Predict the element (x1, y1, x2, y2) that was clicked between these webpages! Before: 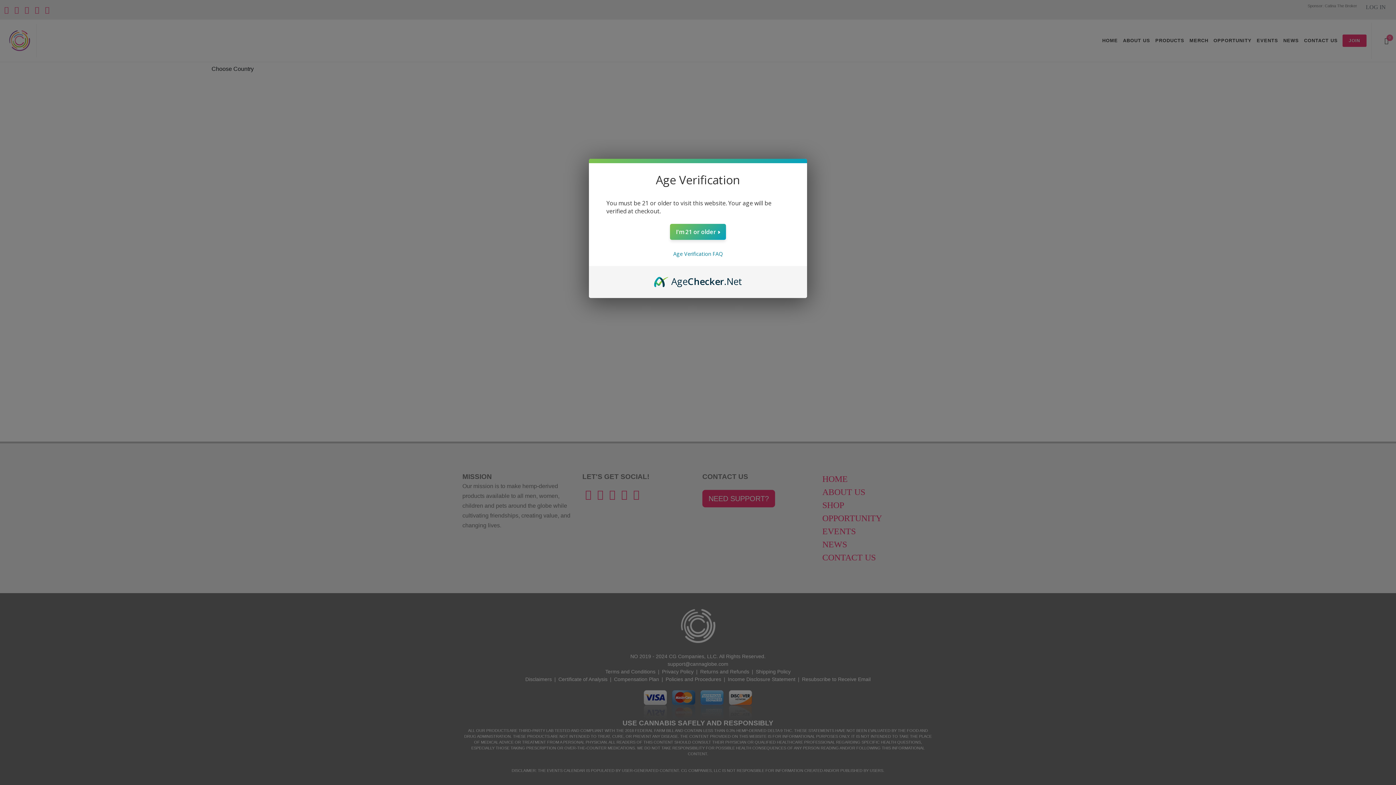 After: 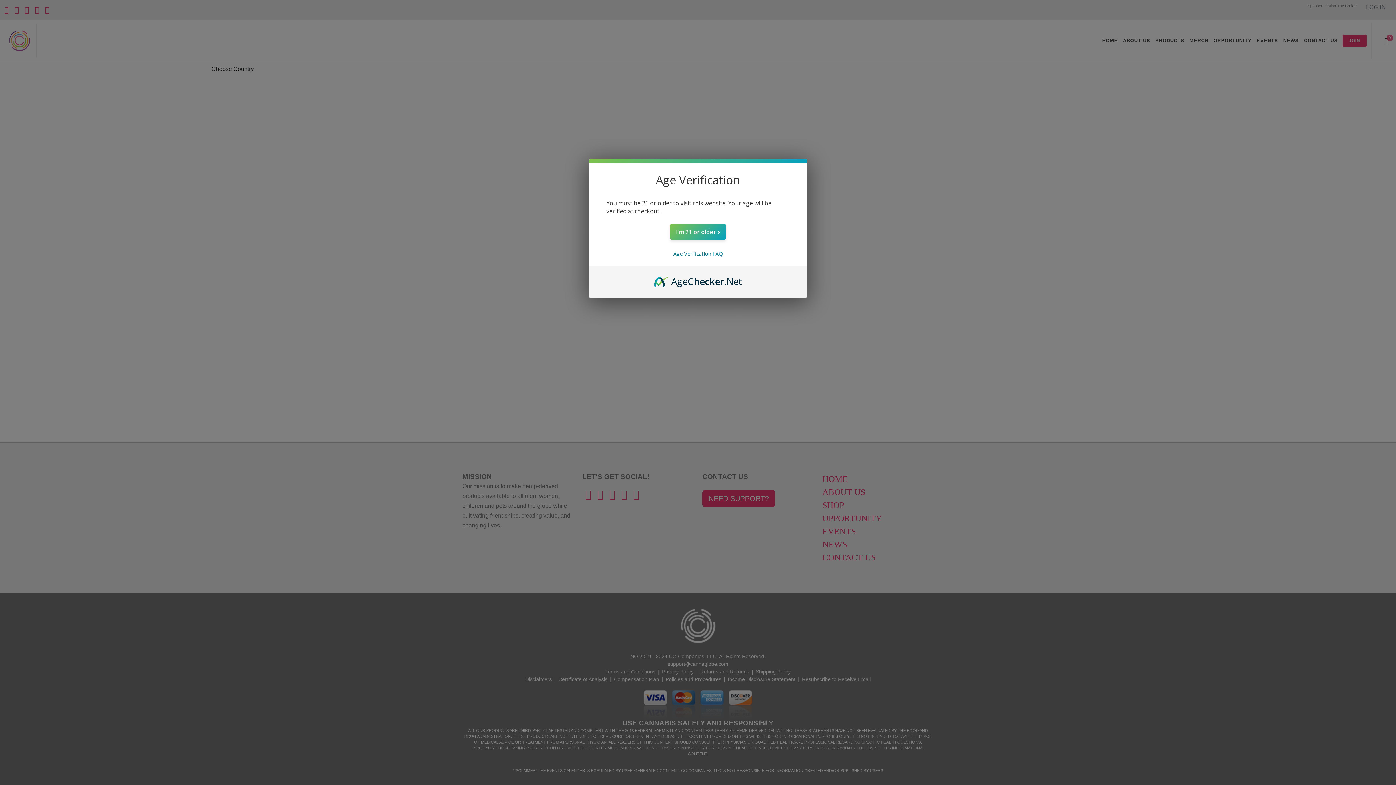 Action: label: AgeChecker.Net bbox: (654, 274, 742, 282)